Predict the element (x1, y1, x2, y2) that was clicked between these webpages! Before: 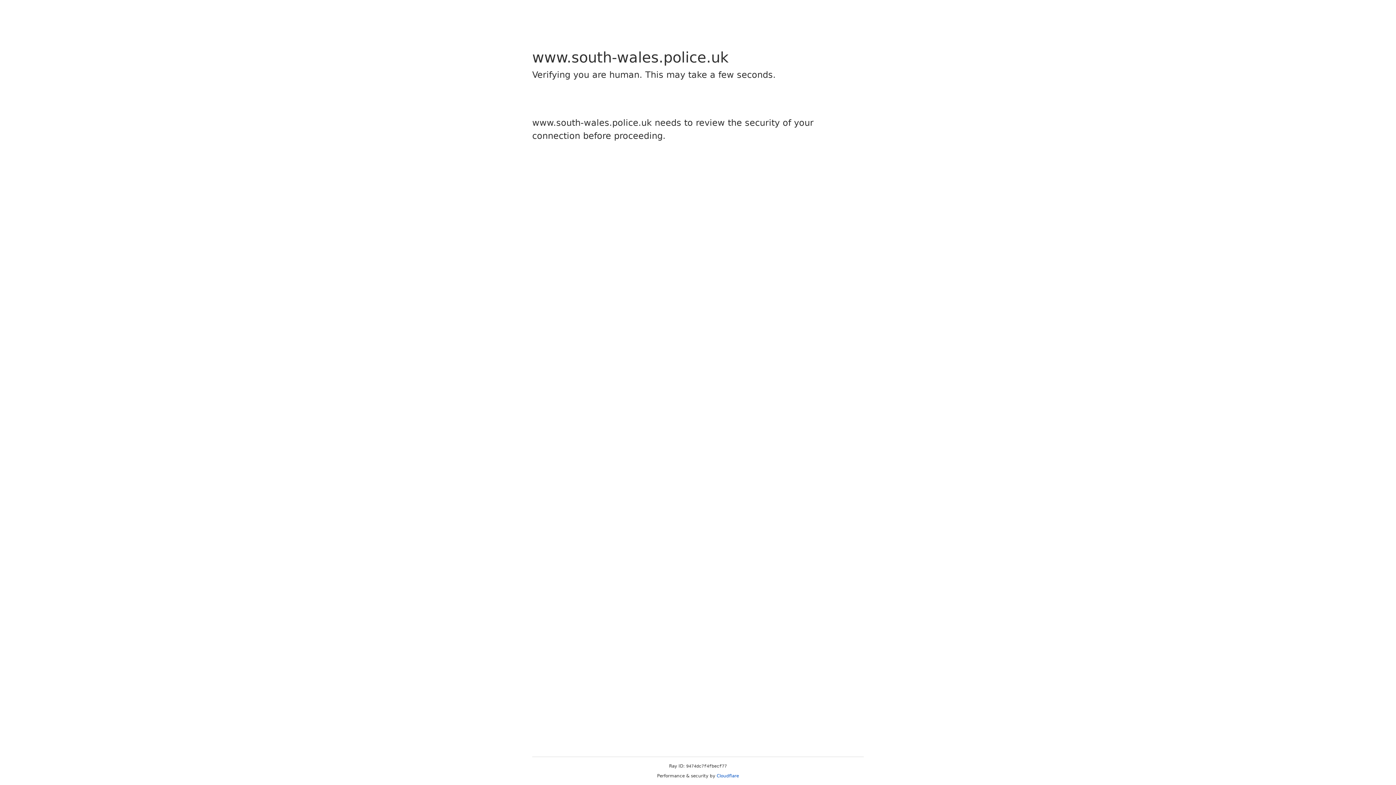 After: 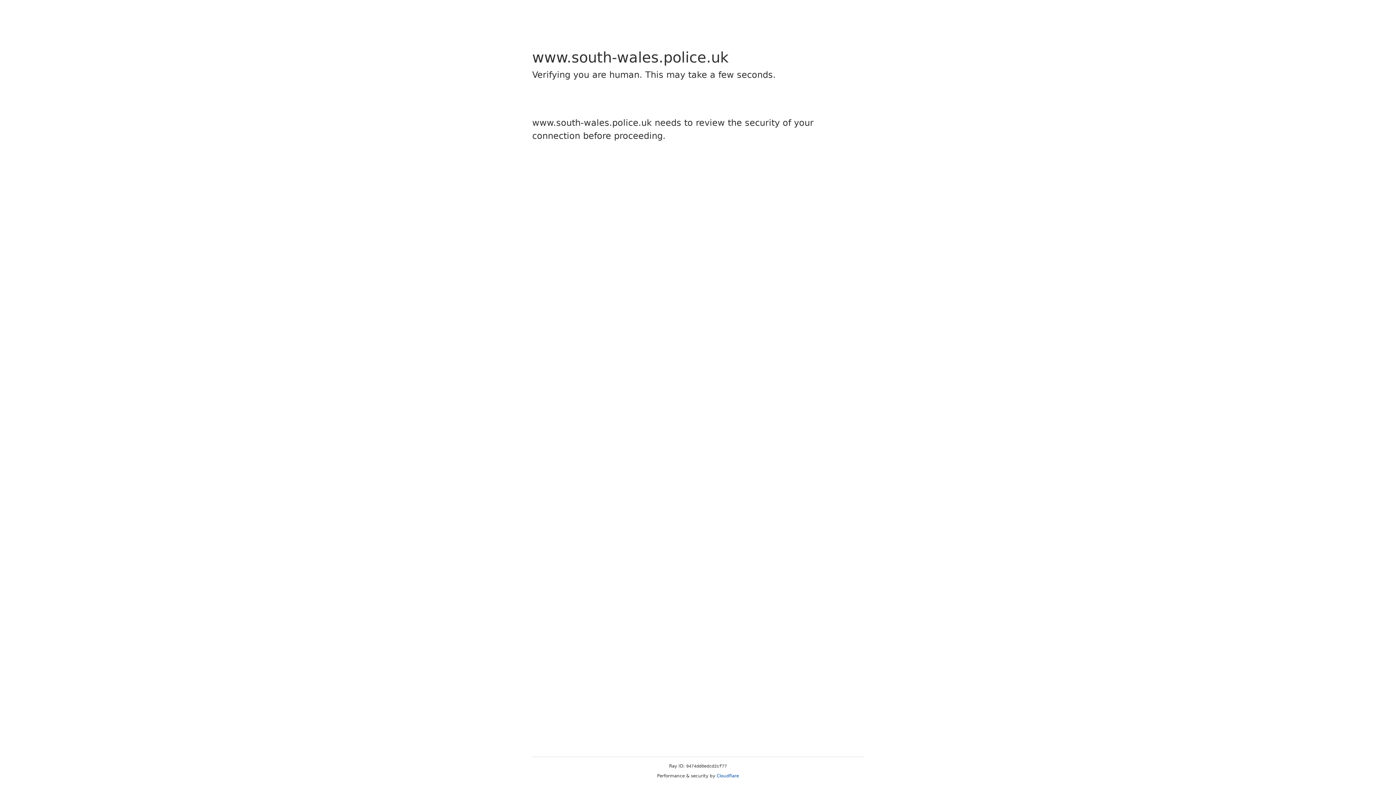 Action: label: Cloudflare bbox: (716, 773, 739, 778)